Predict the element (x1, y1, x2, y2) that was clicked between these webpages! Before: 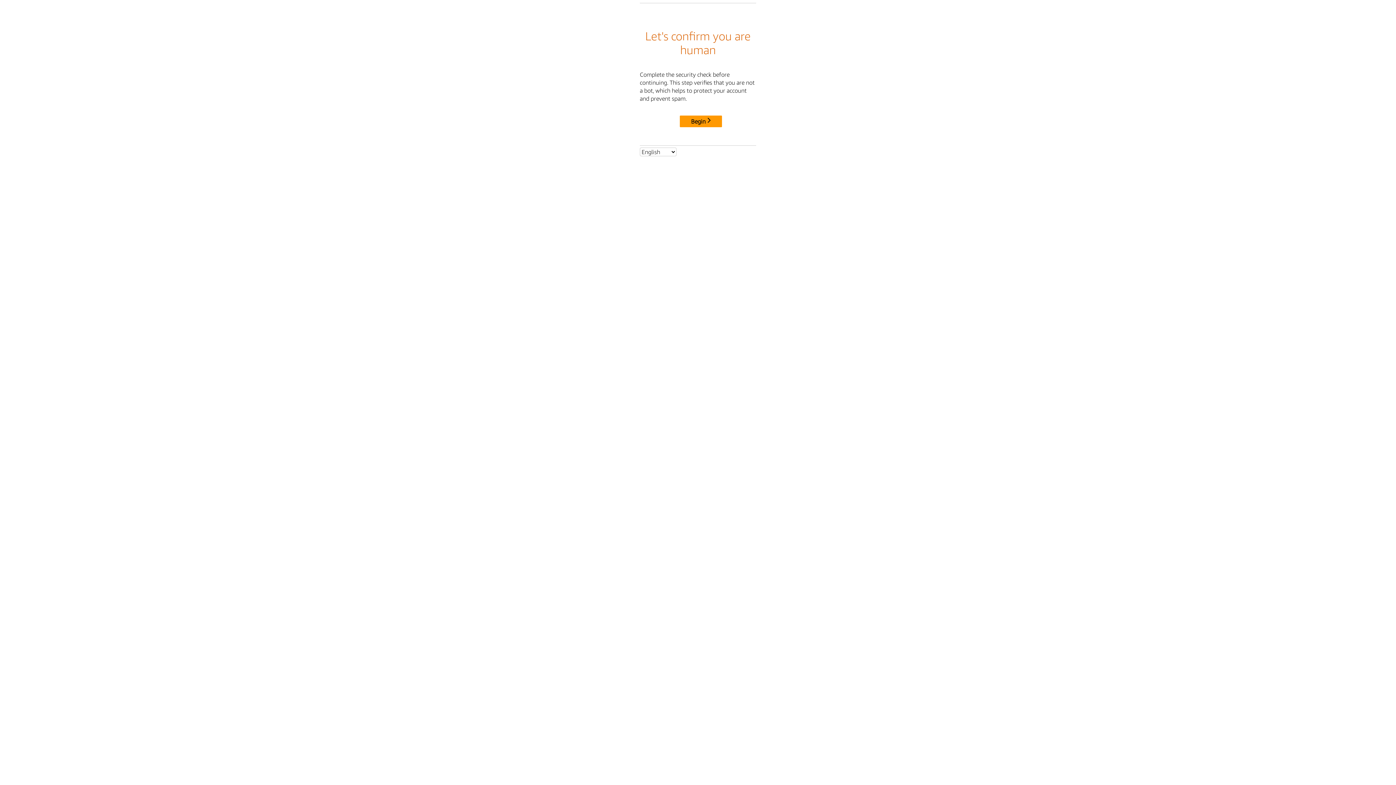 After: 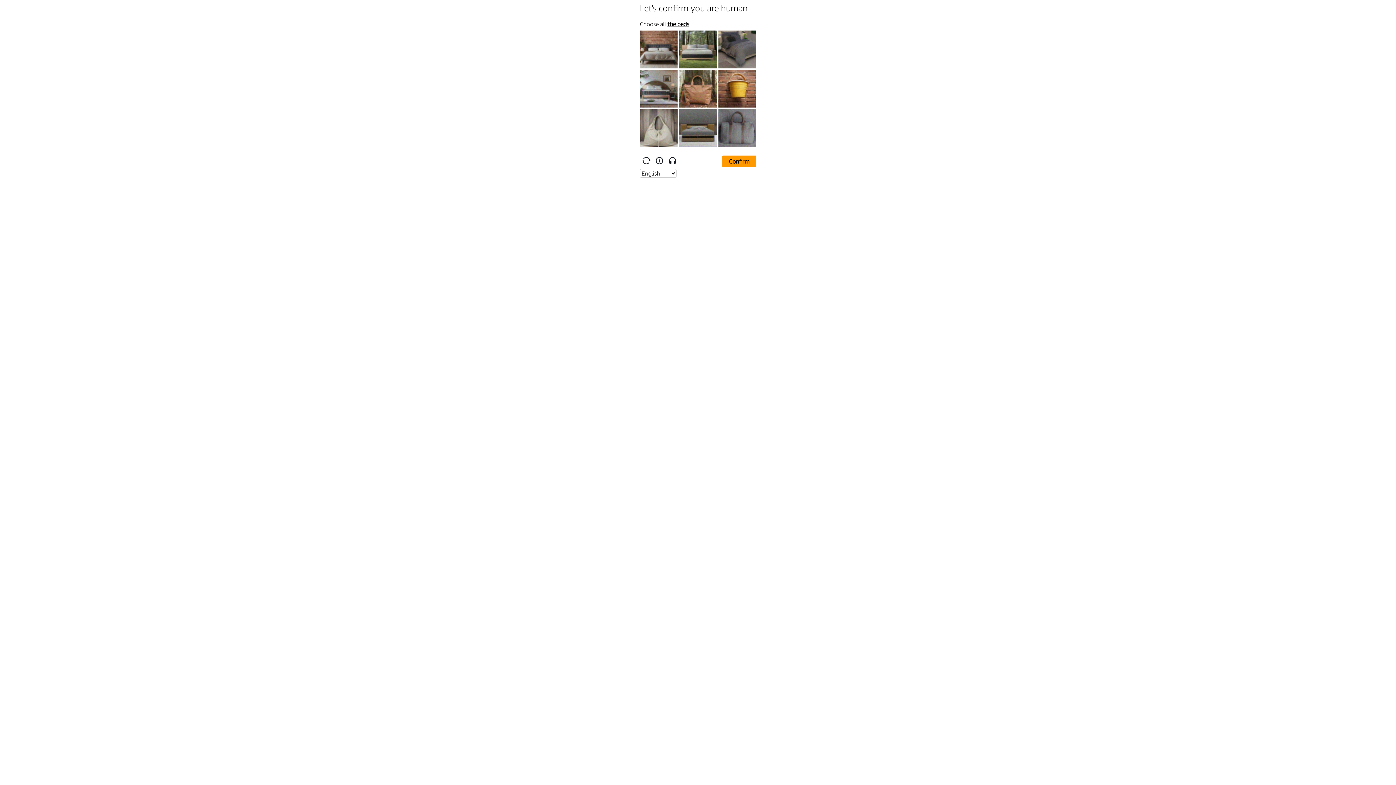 Action: bbox: (680, 115, 722, 127) label: Begin